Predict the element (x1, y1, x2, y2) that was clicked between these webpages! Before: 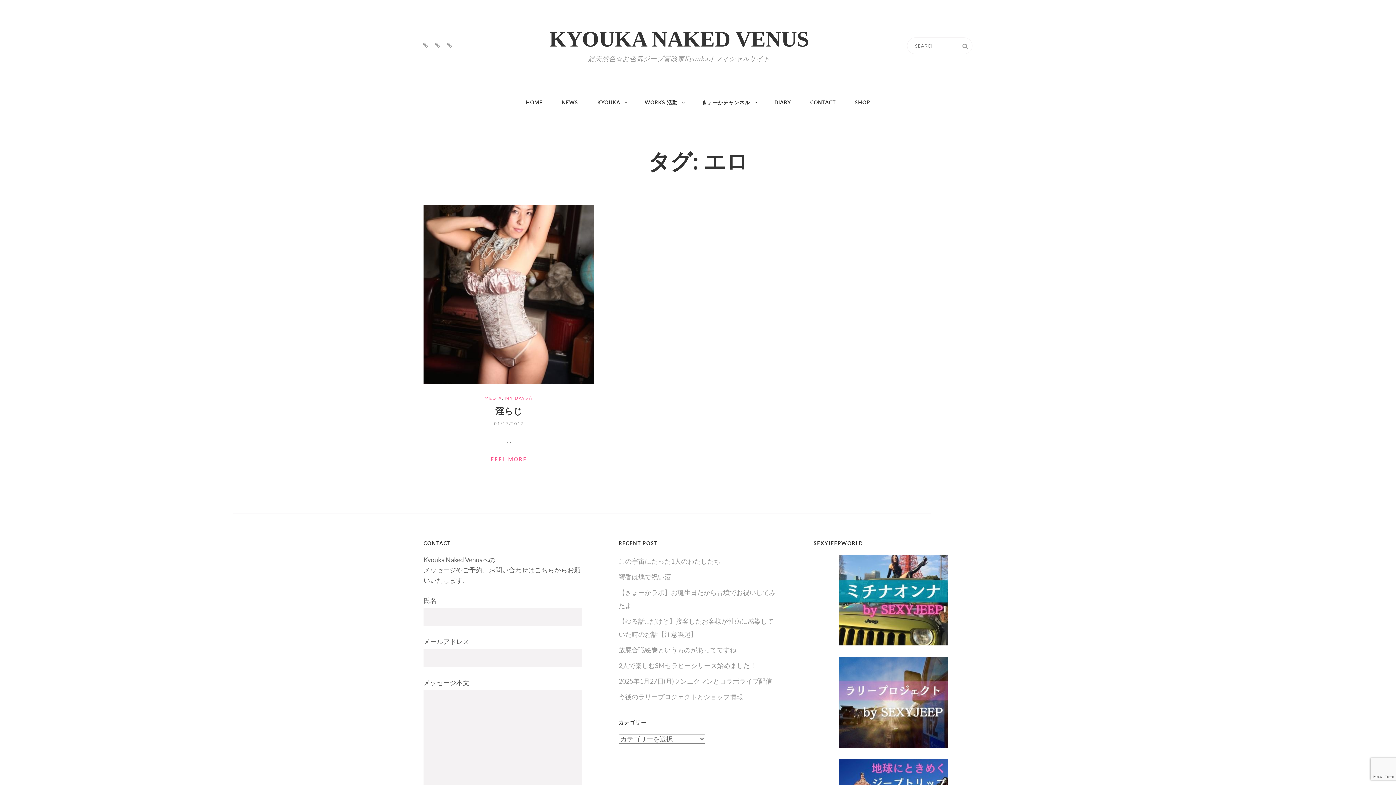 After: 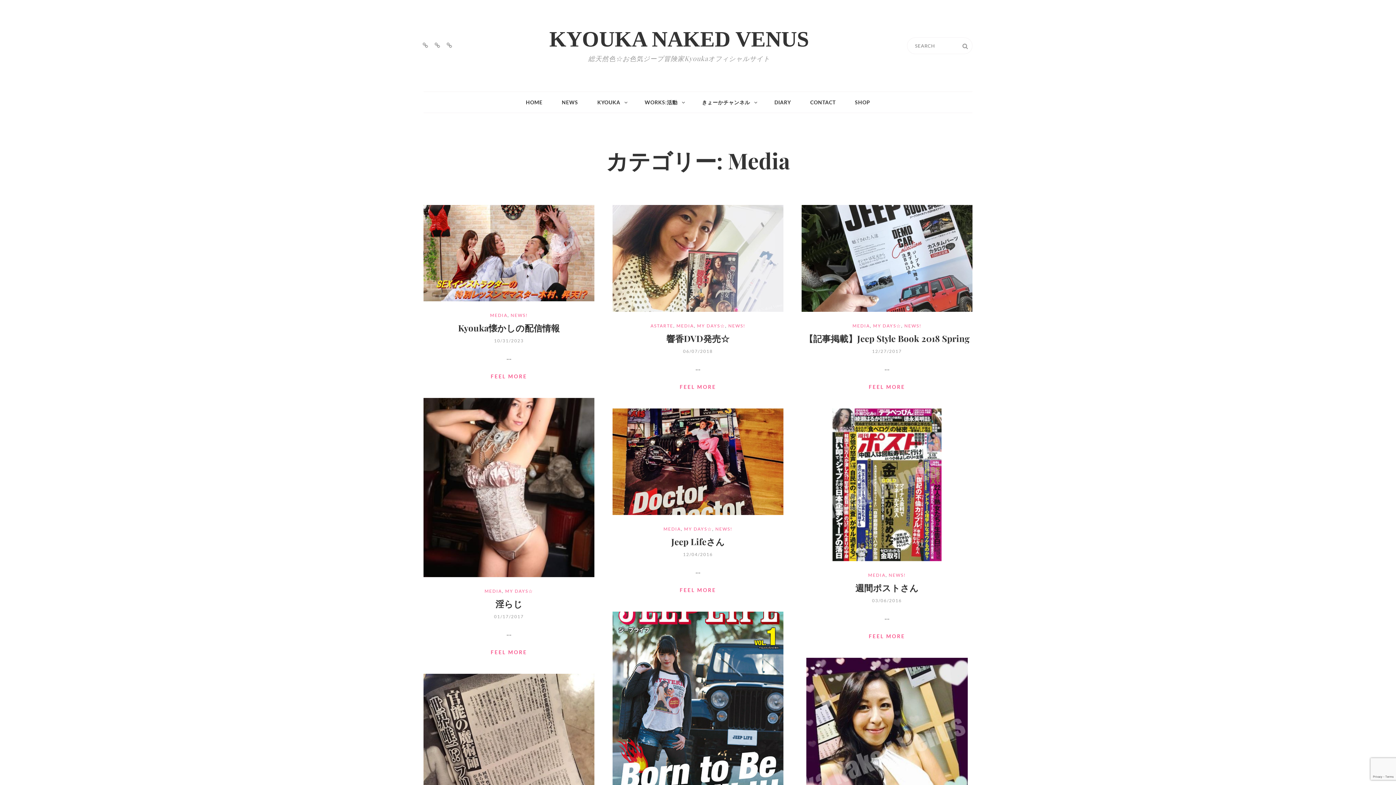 Action: bbox: (484, 395, 502, 401) label: MEDIA